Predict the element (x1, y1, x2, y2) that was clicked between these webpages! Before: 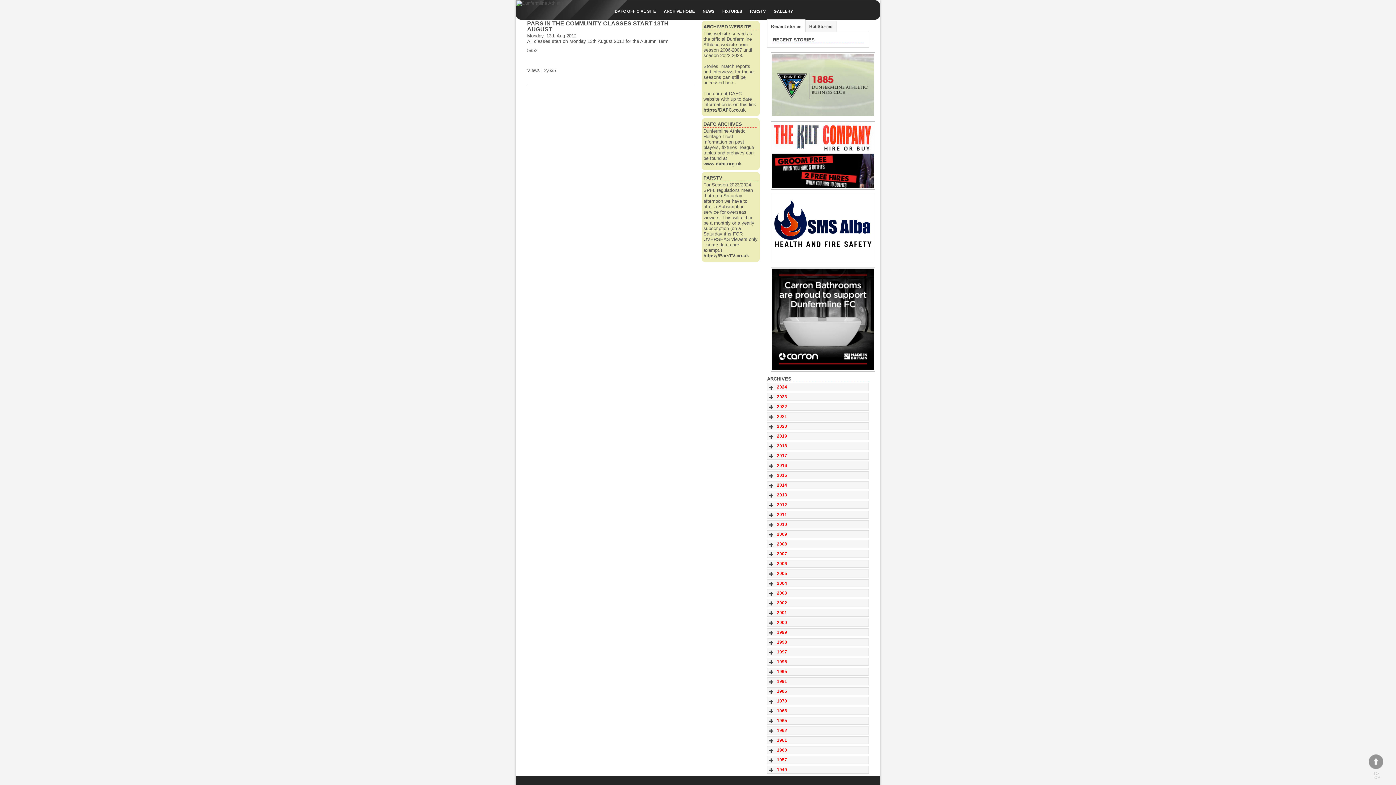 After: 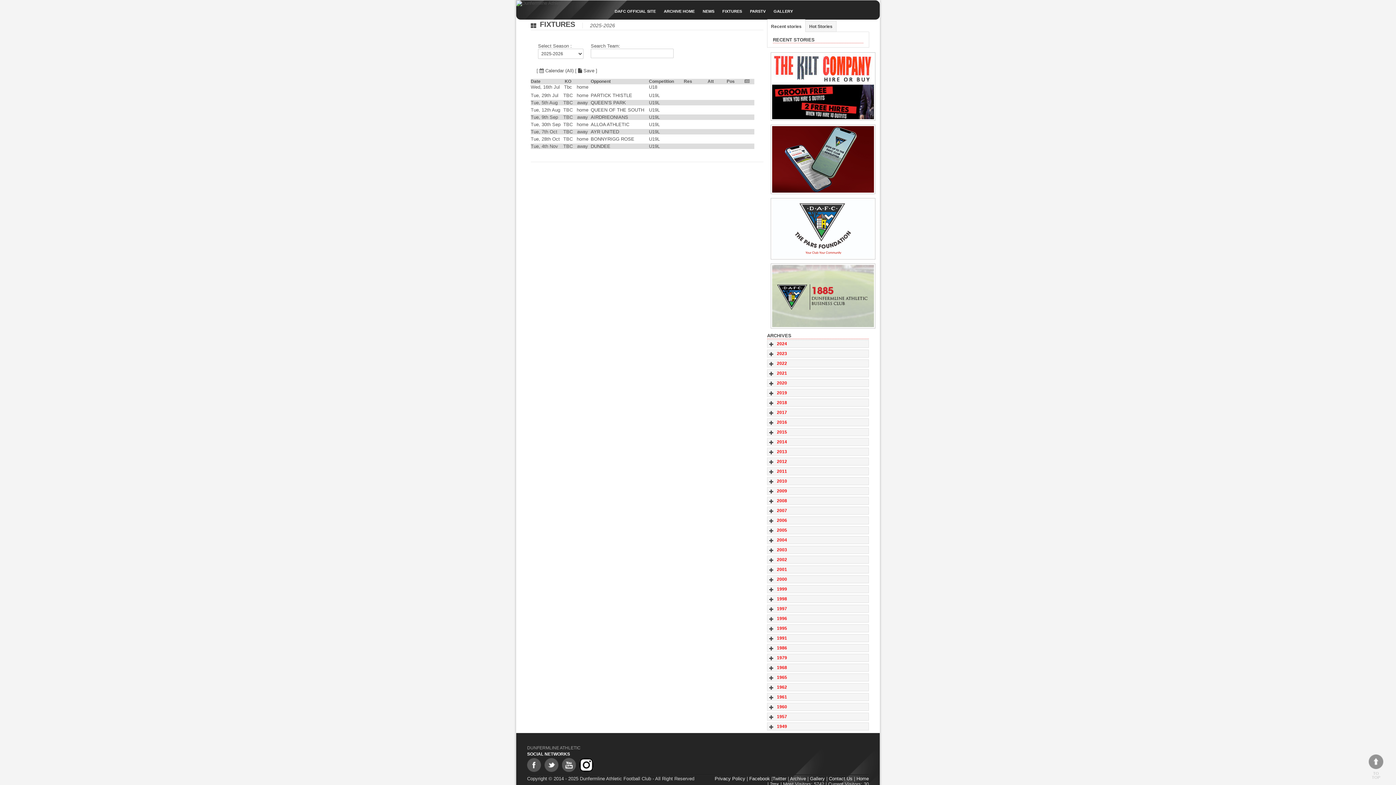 Action: label: FIXTURES bbox: (720, 6, 744, 16)